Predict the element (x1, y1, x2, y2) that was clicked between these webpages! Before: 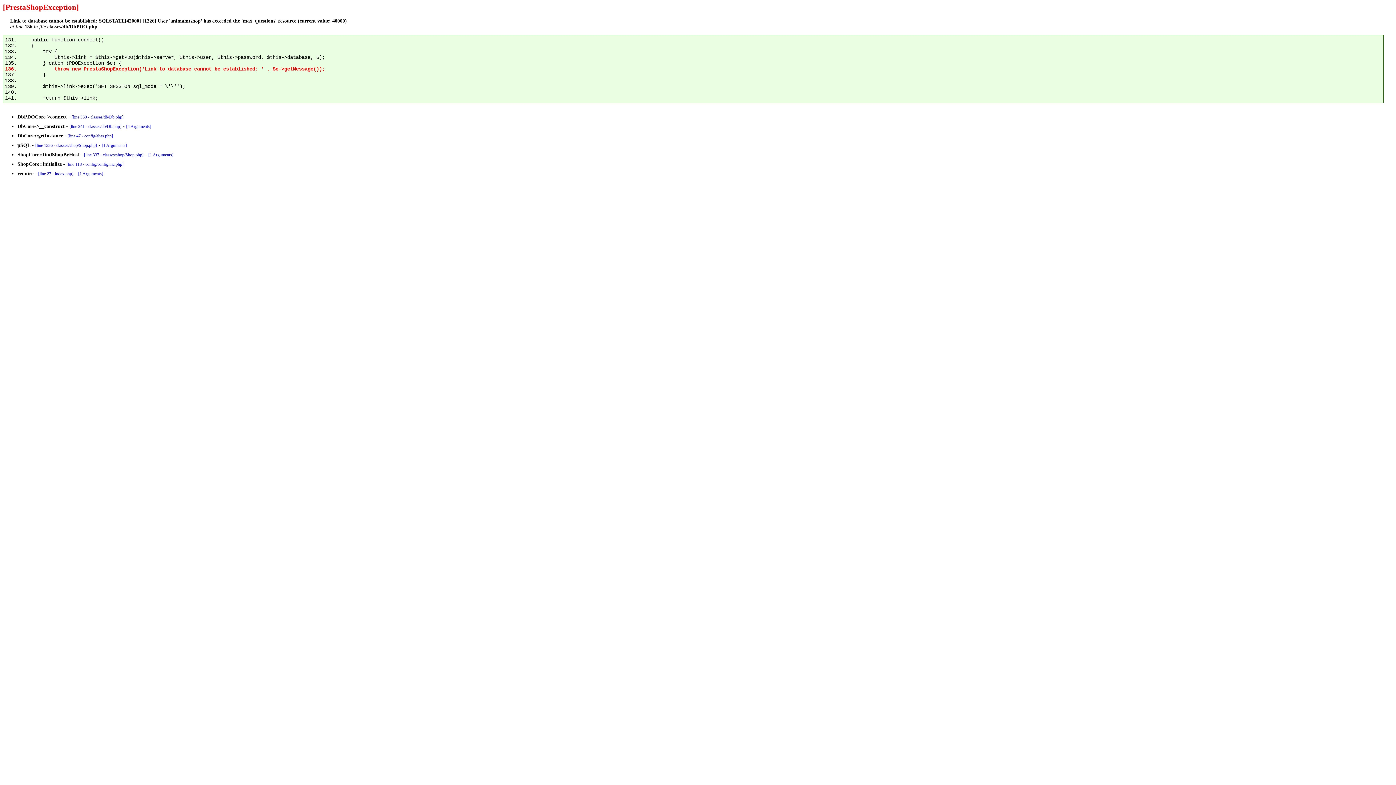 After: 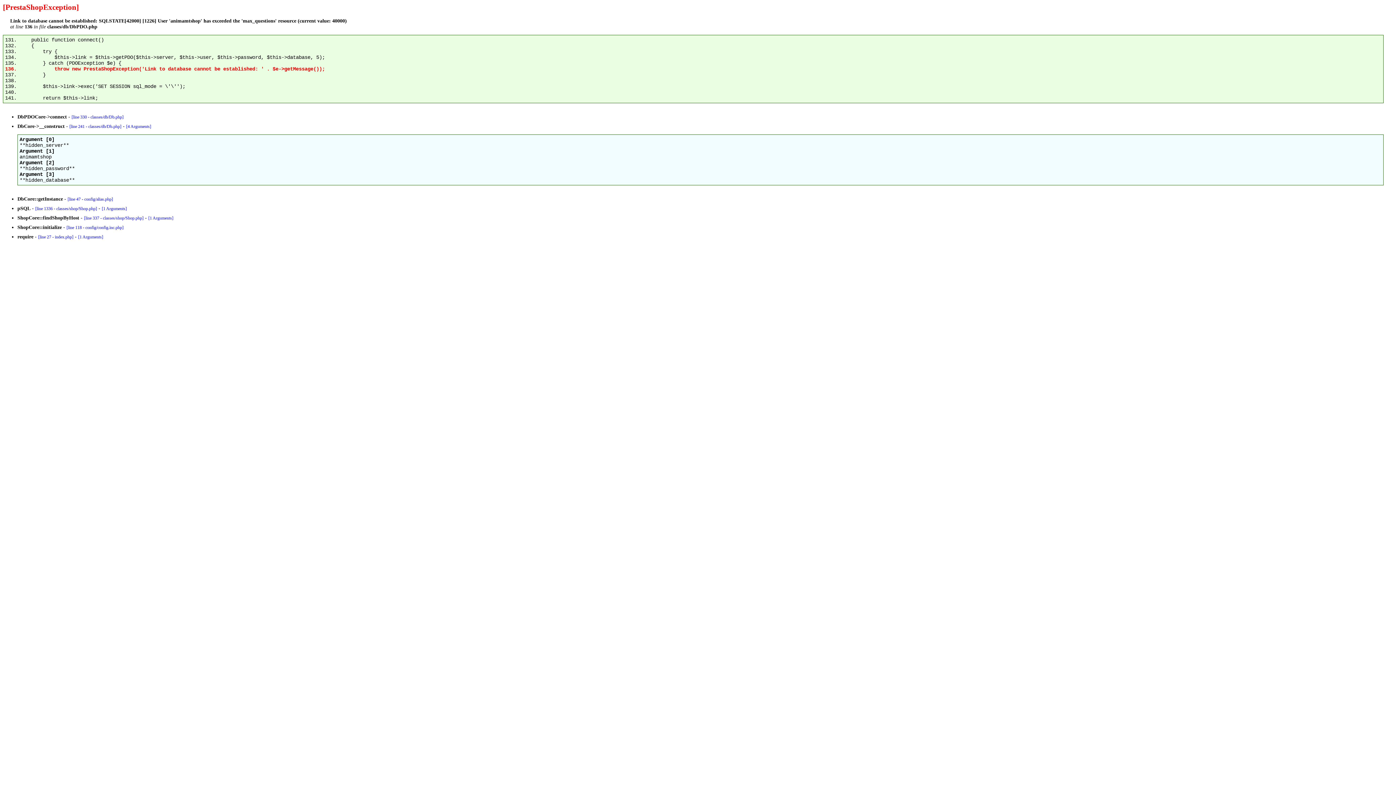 Action: bbox: (126, 124, 151, 129) label: [4 Arguments]